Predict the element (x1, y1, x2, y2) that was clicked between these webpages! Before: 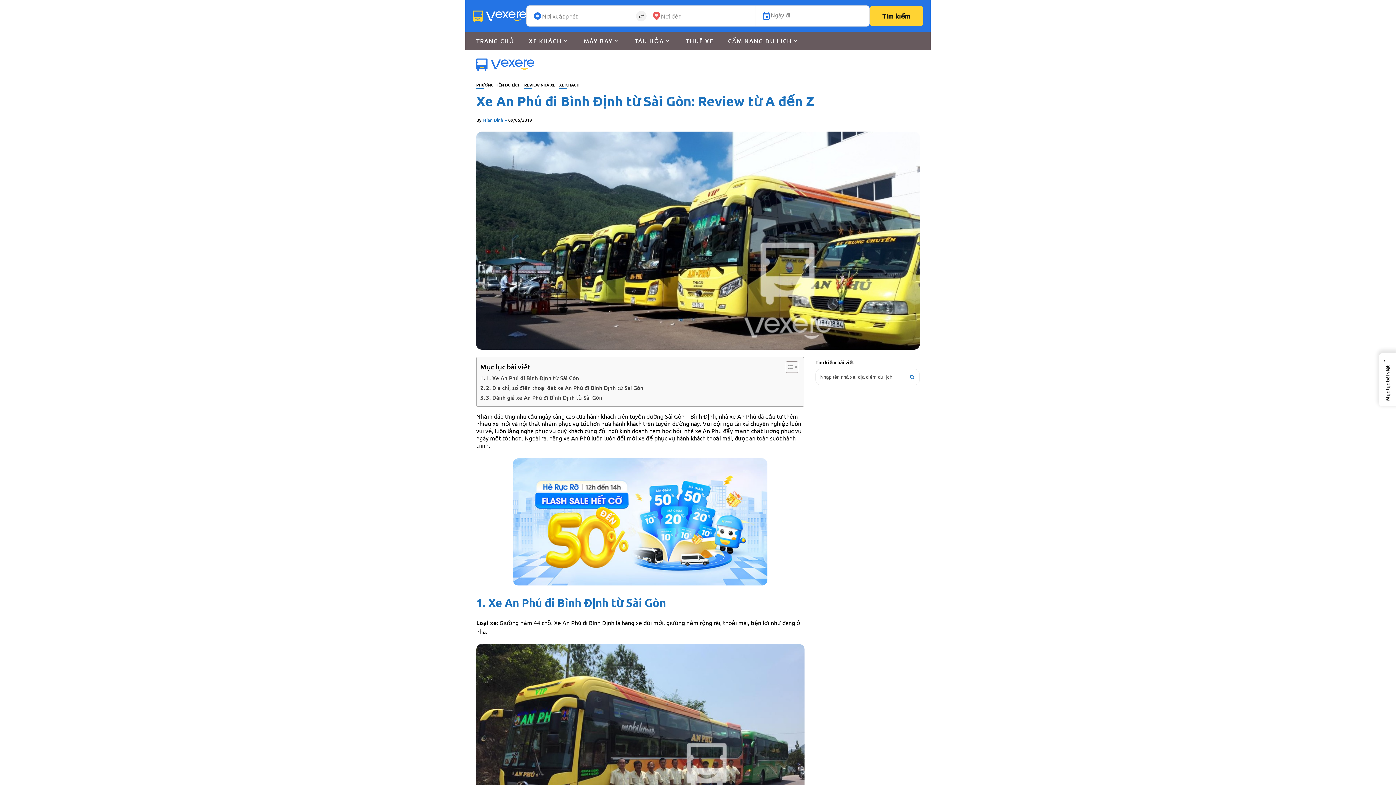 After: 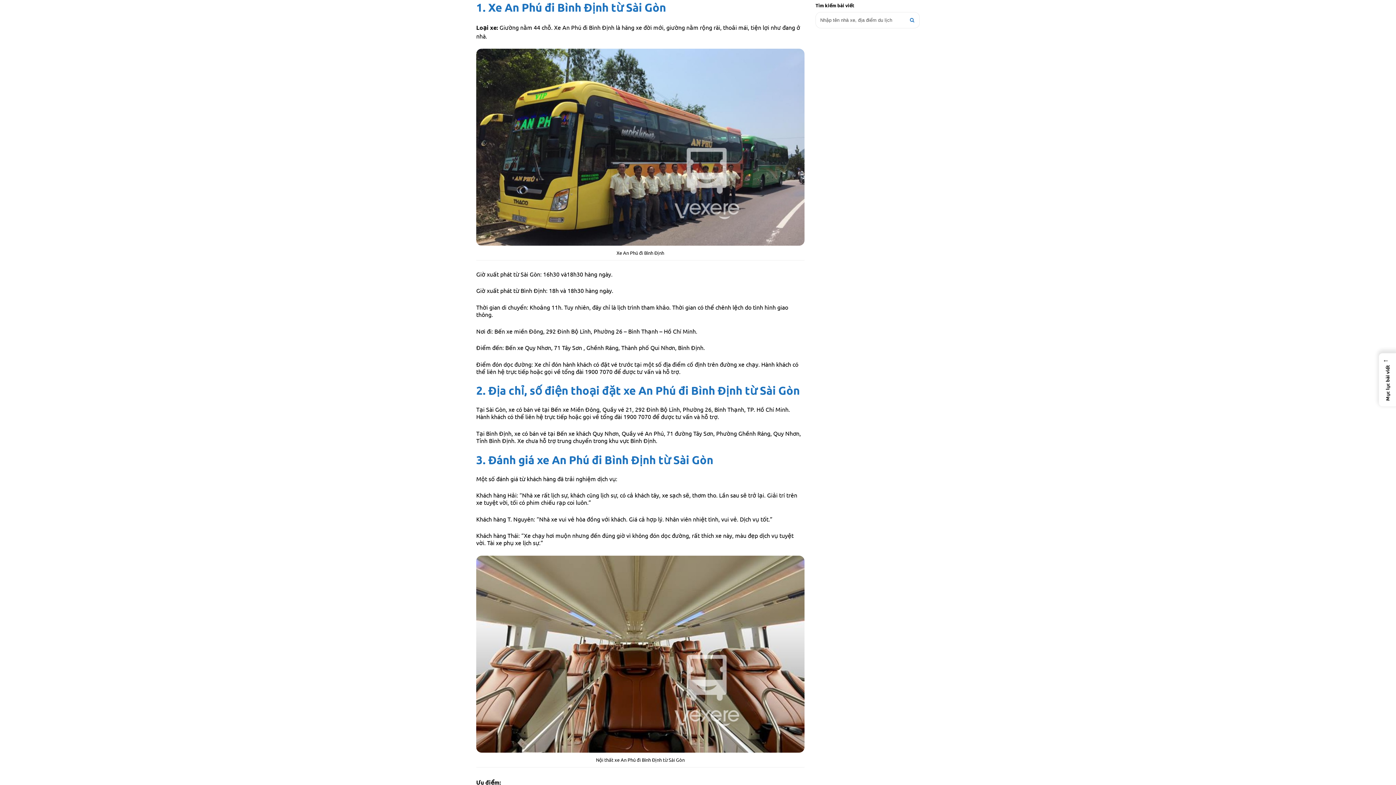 Action: label: 1. Xe An Phú đi Bình Định từ Sài Gòn bbox: (480, 373, 579, 383)